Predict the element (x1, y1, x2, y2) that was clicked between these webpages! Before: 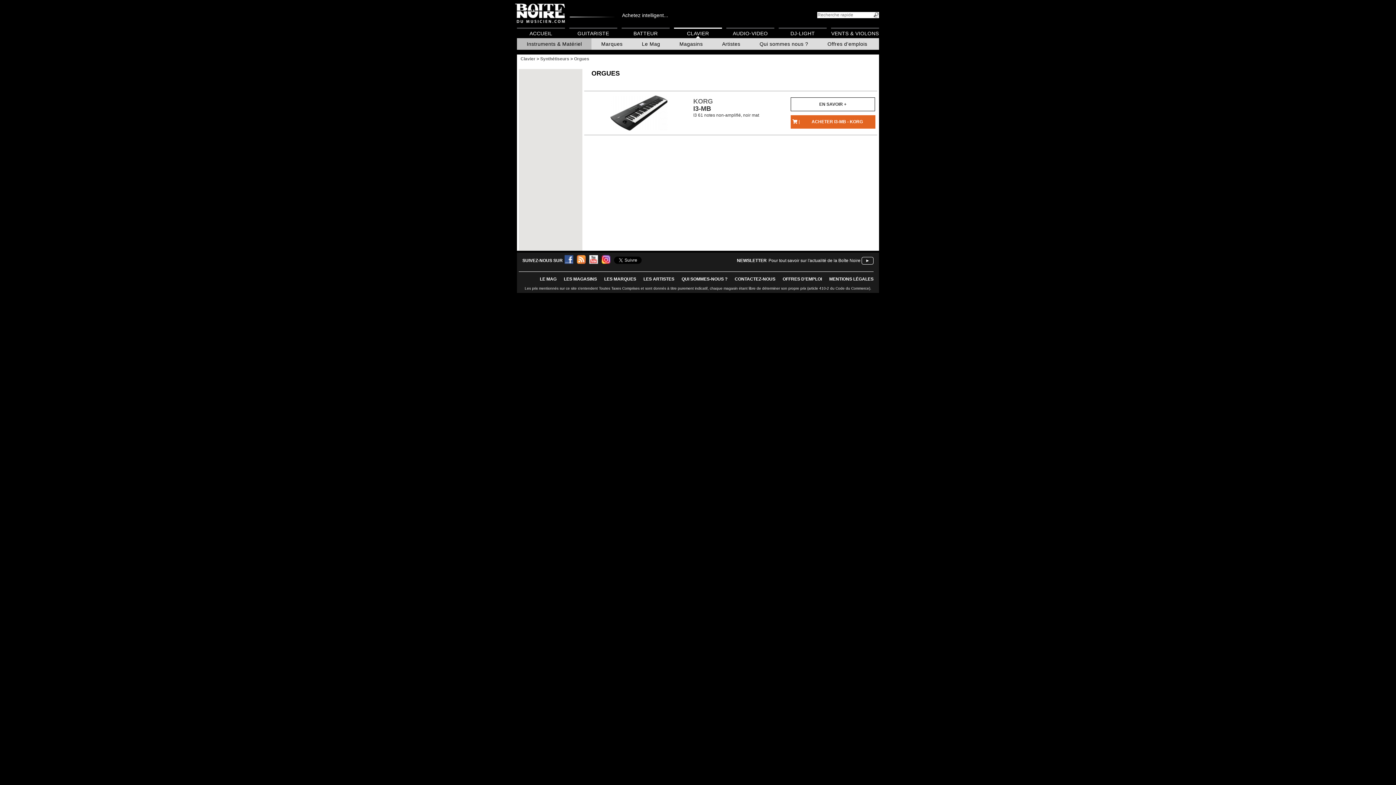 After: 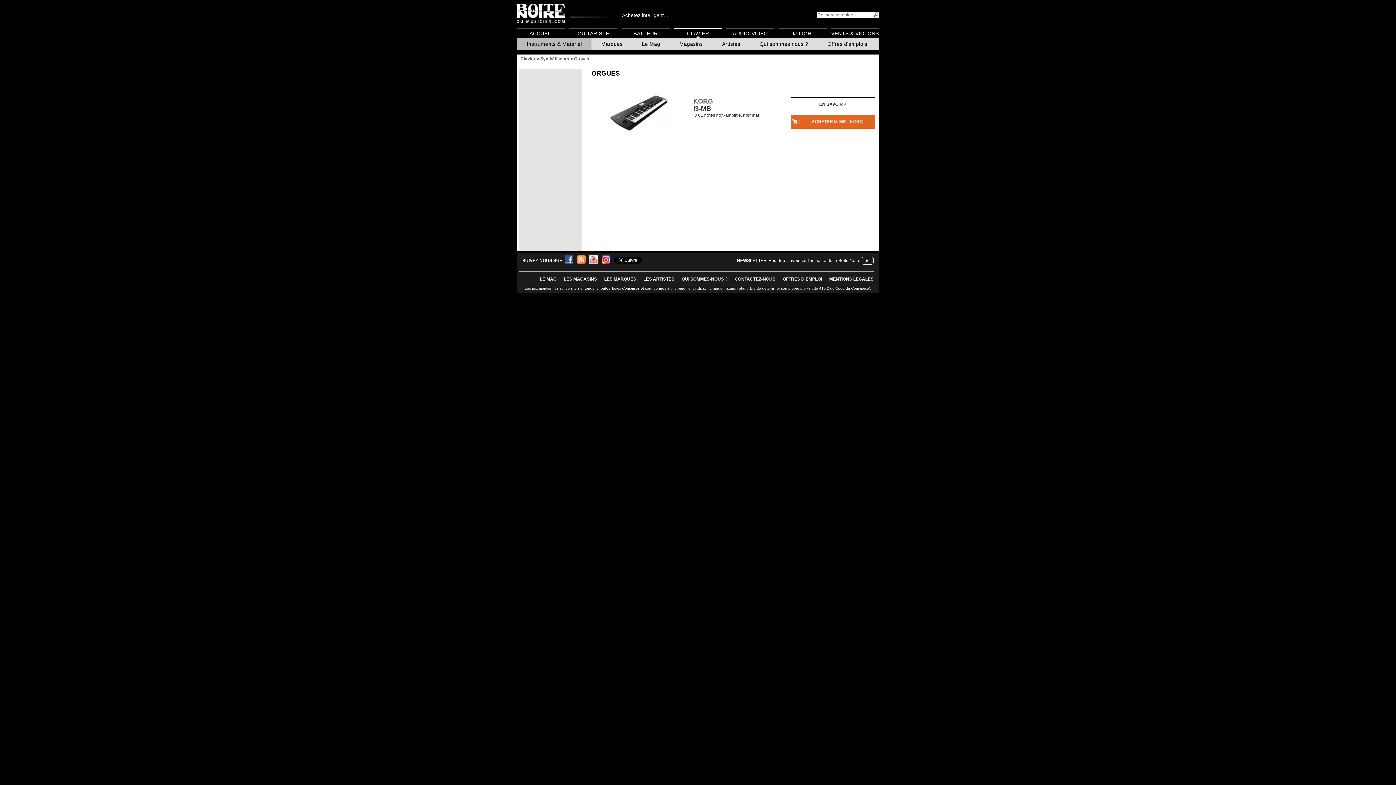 Action: bbox: (622, 12, 668, 19) label: Achetez intelligent...